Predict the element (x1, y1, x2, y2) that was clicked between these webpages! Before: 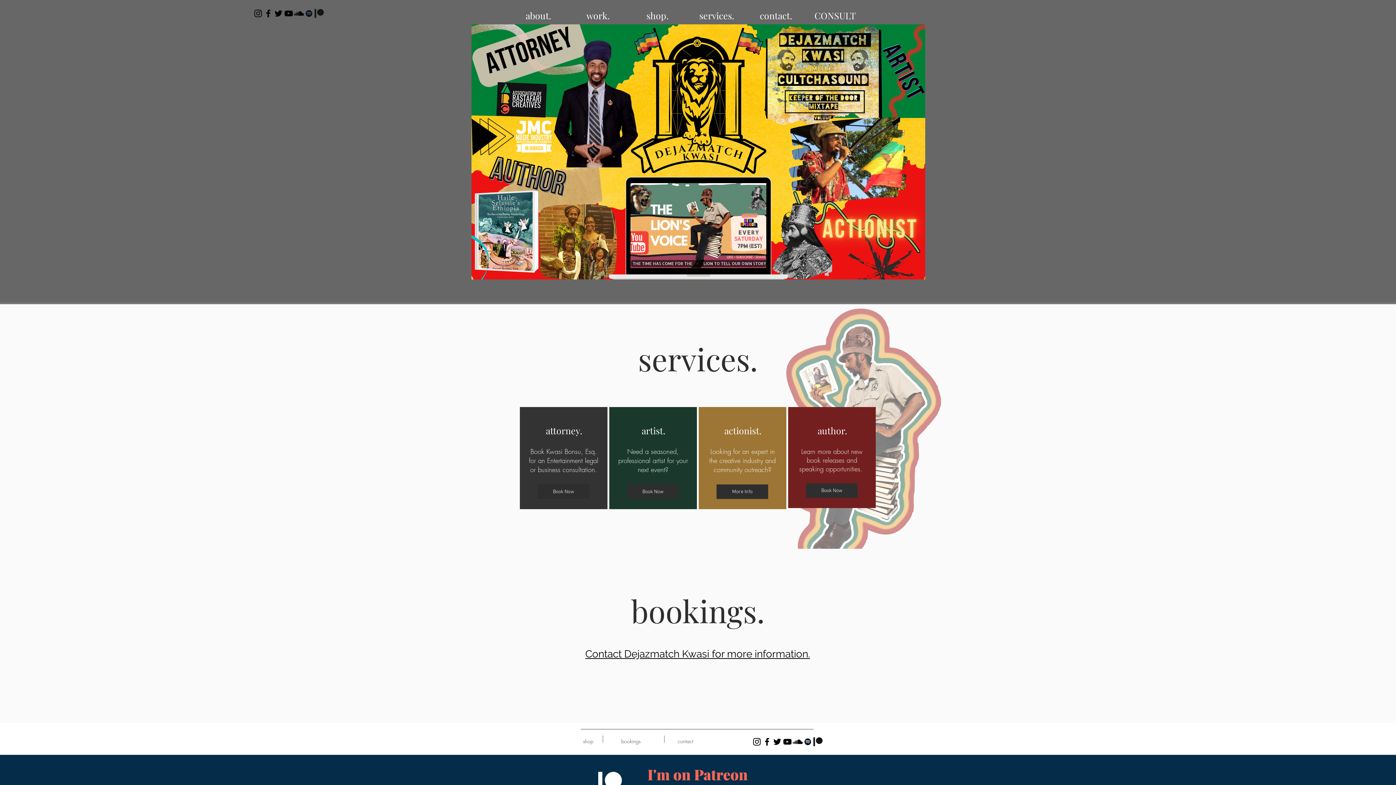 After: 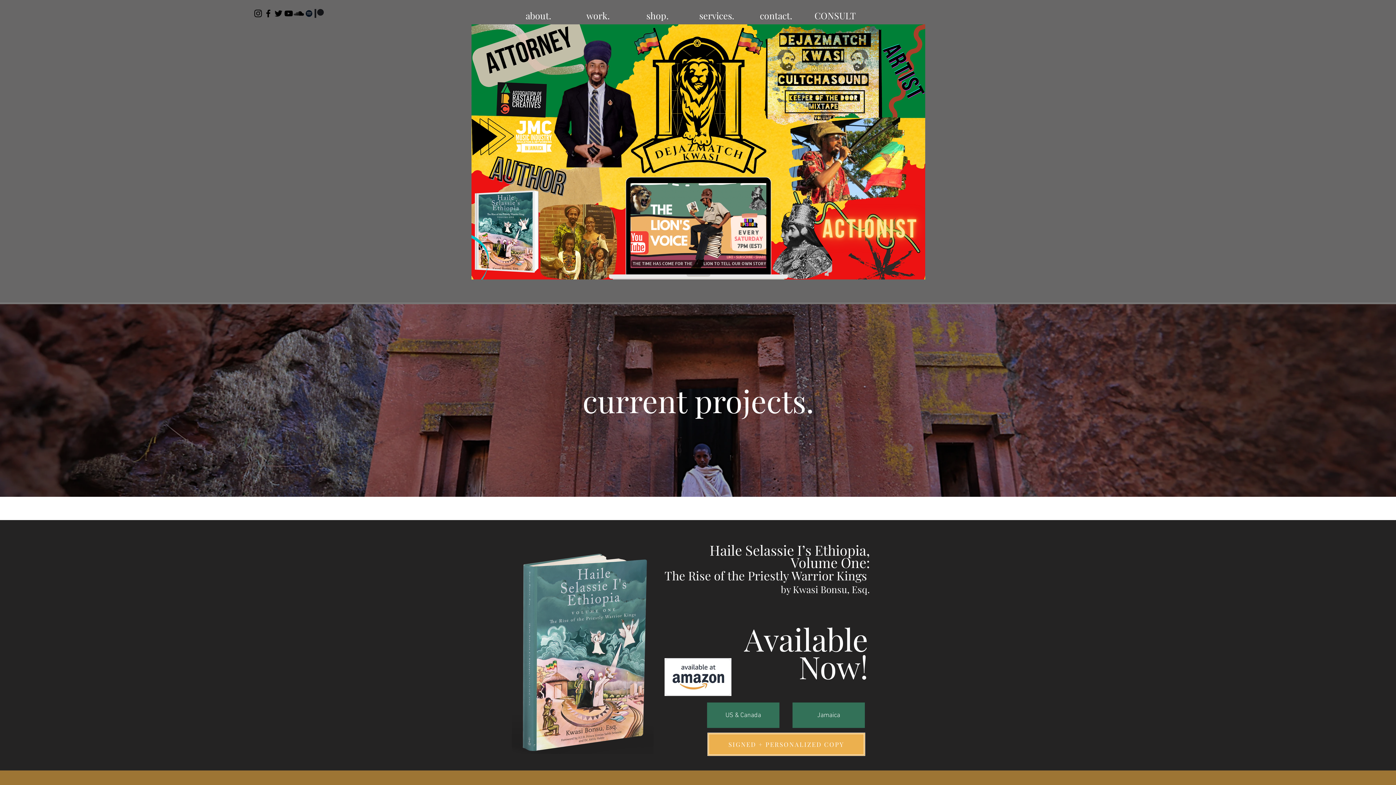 Action: bbox: (806, 483, 857, 498) label: Book Now